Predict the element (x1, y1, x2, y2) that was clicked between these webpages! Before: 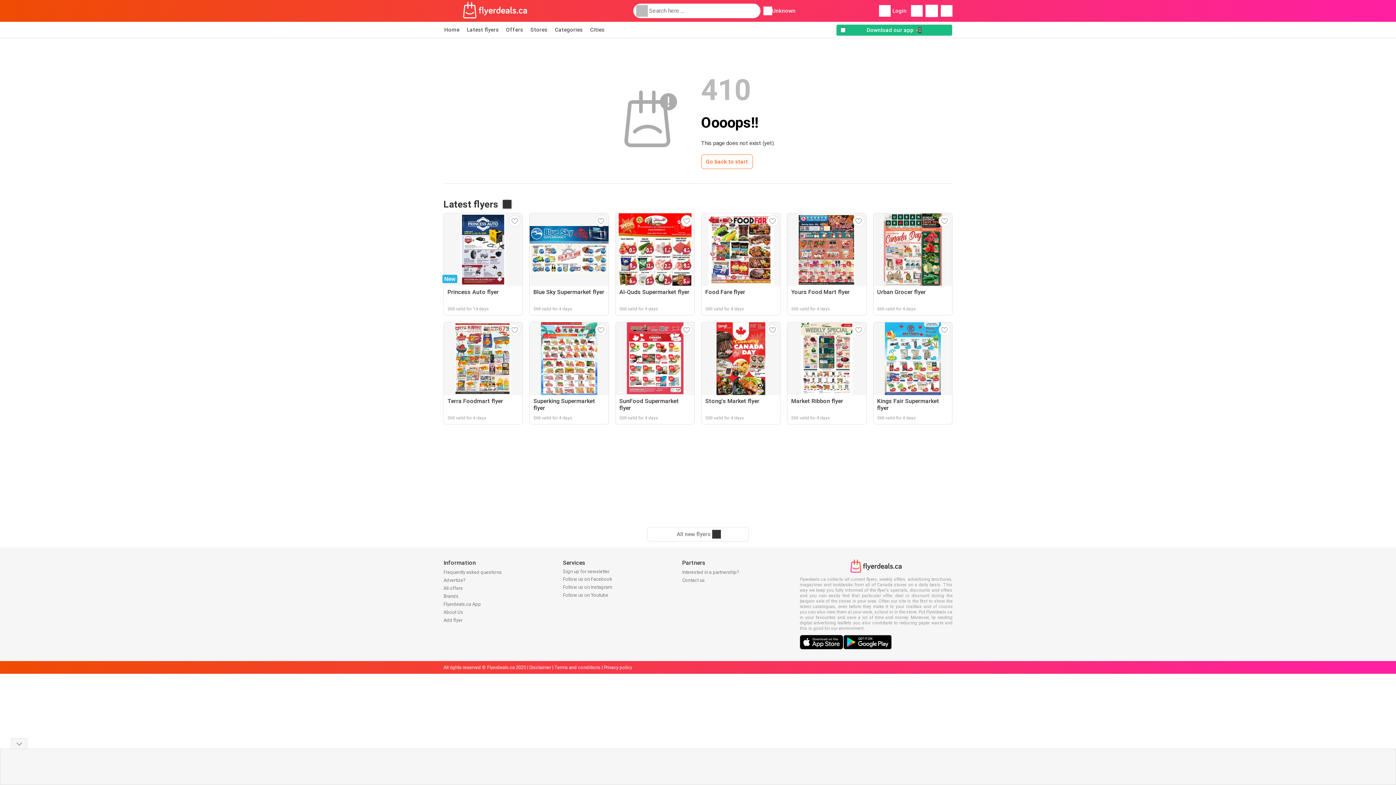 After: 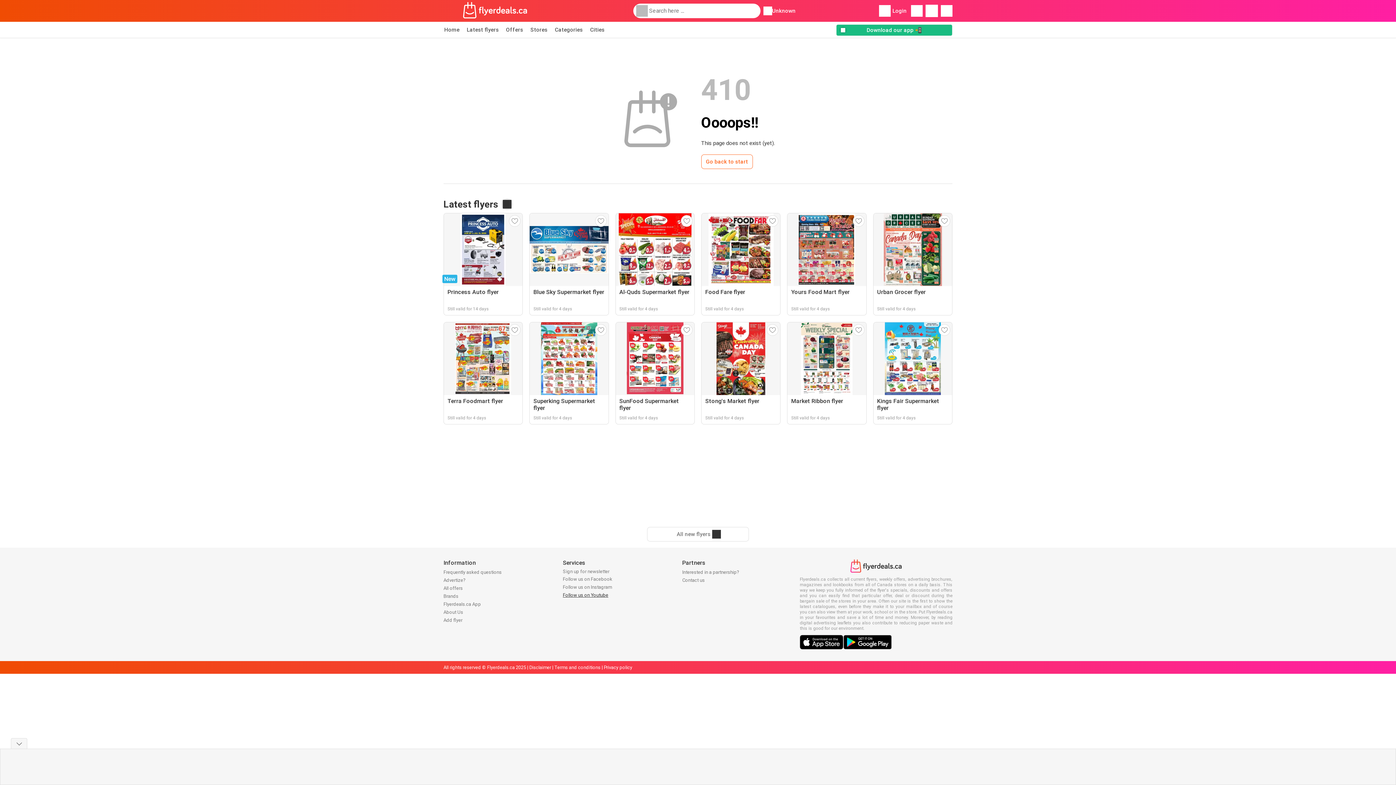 Action: label: Follow us on Youtube bbox: (563, 592, 608, 598)